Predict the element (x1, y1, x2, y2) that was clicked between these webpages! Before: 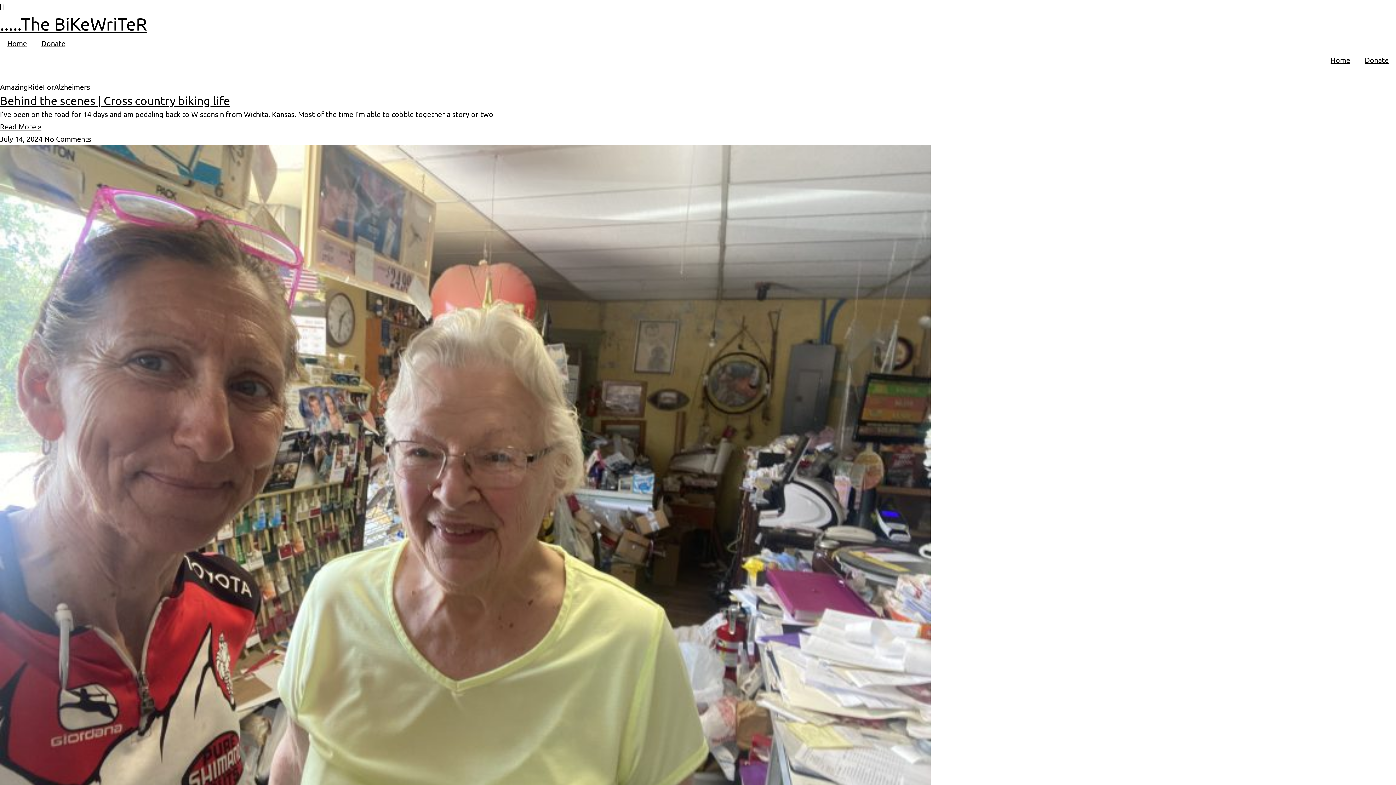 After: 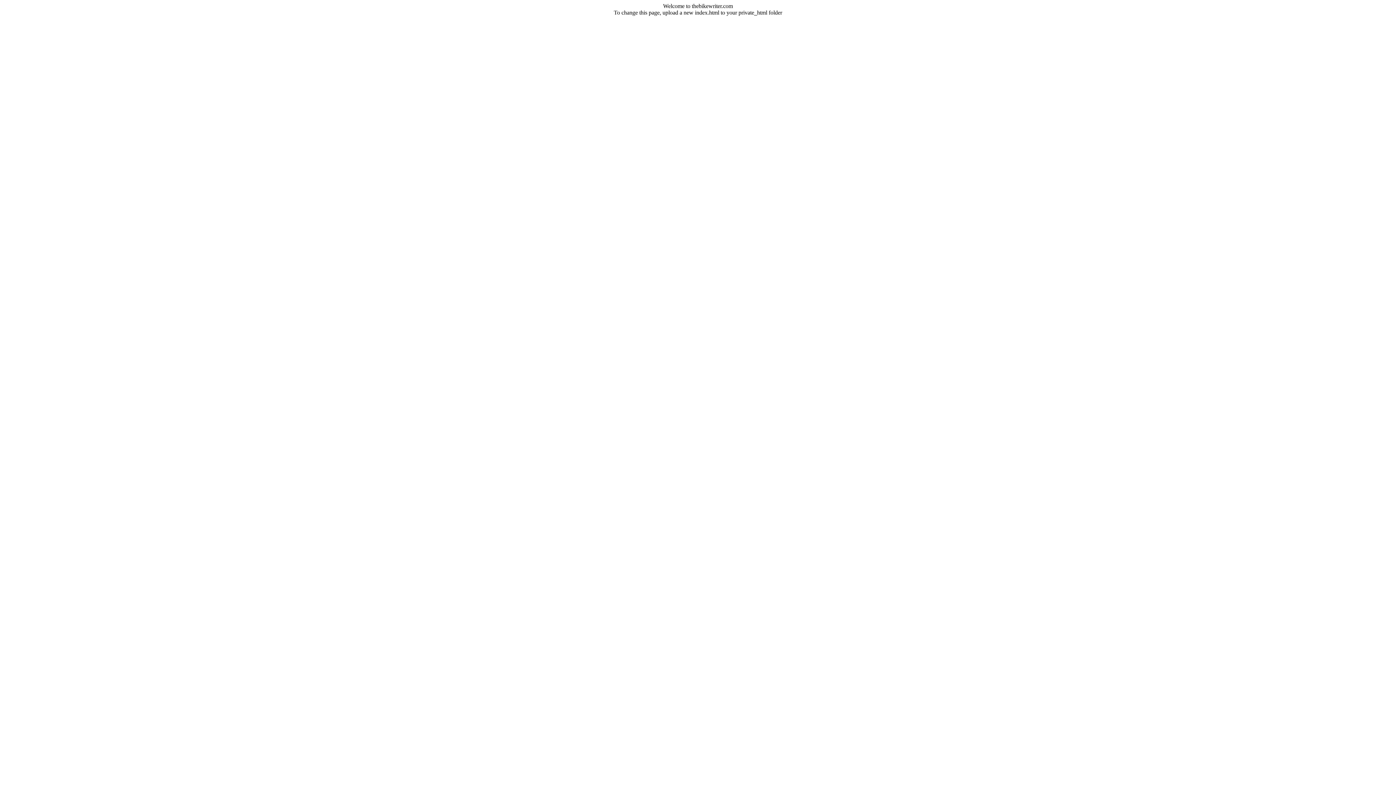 Action: bbox: (0, 13, 146, 33) label: .....The BiKeWriTeR